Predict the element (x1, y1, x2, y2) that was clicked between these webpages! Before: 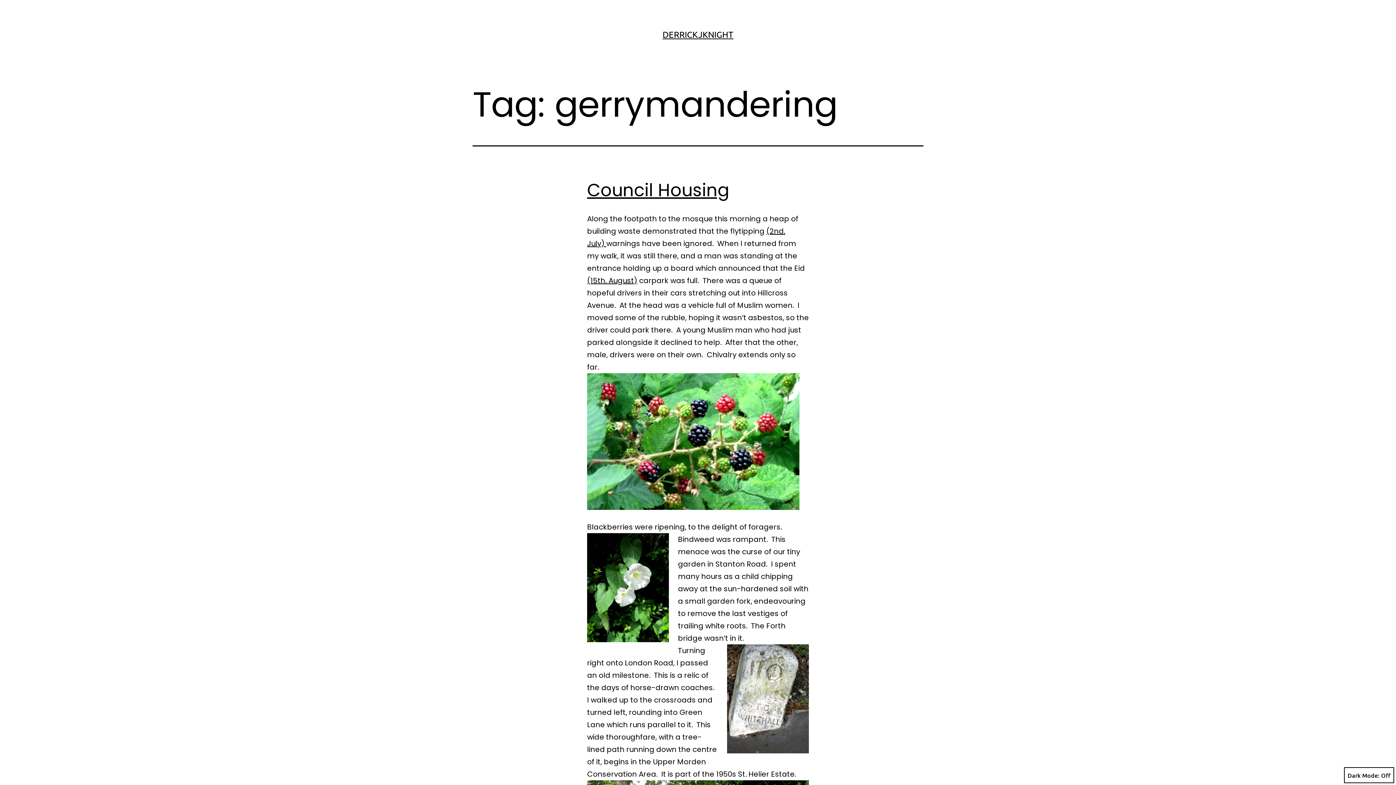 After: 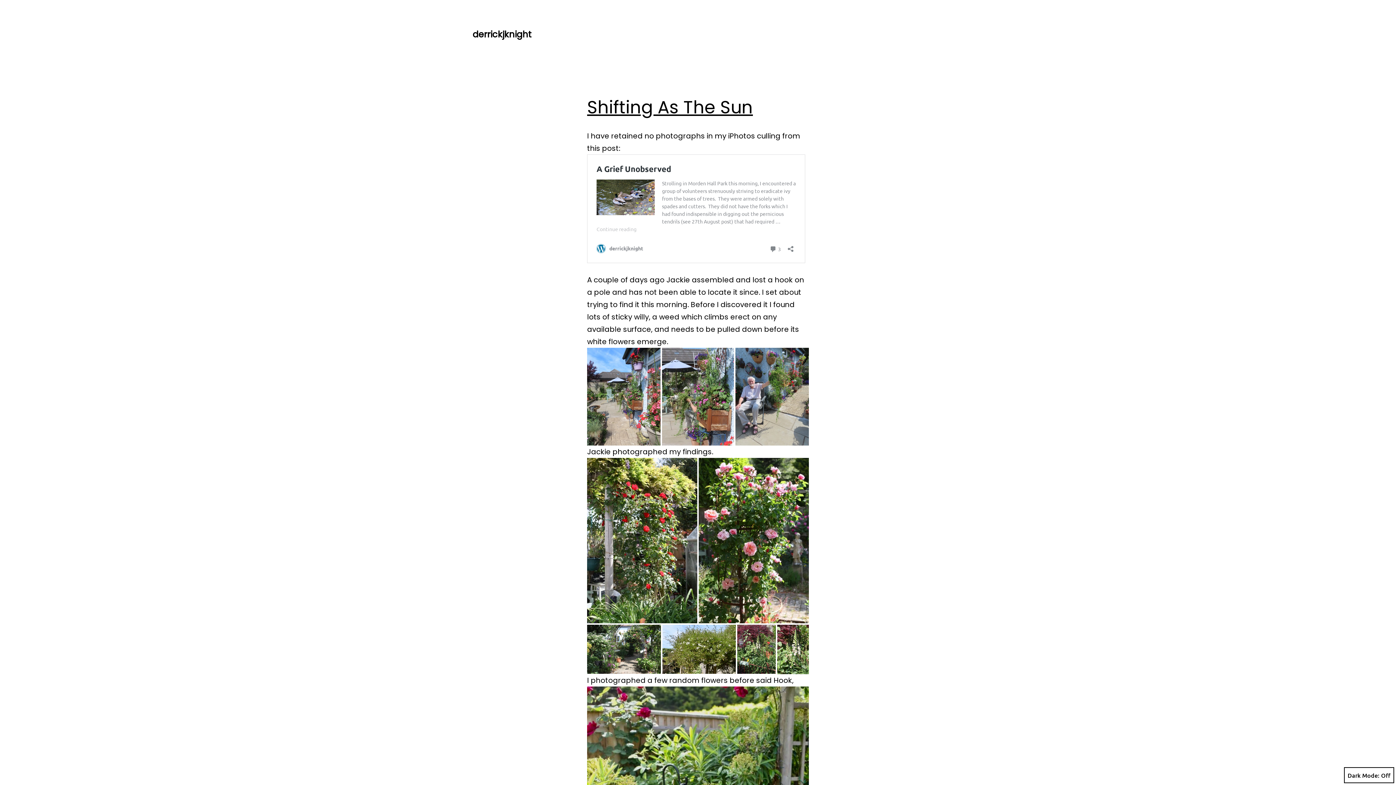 Action: bbox: (662, 29, 733, 39) label: DERRICKJKNIGHT